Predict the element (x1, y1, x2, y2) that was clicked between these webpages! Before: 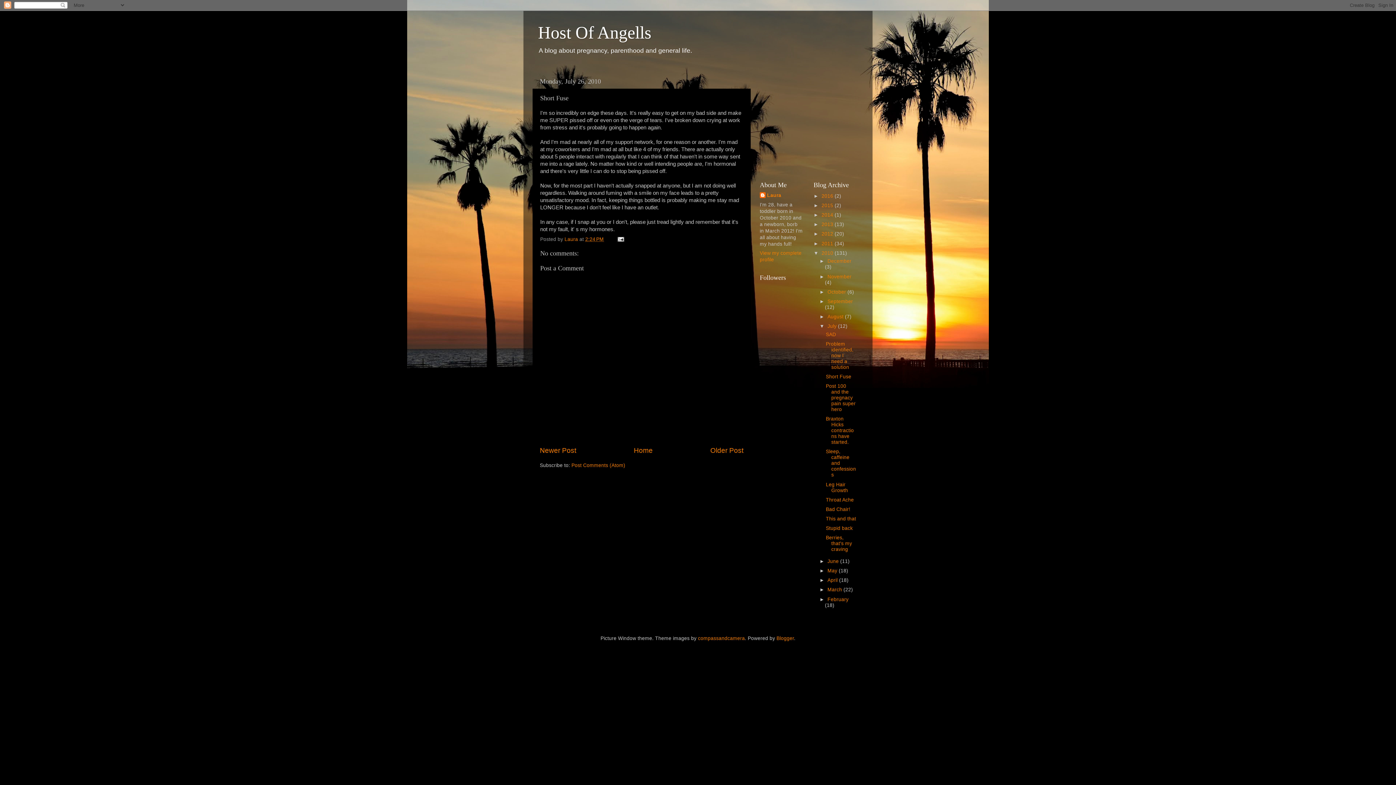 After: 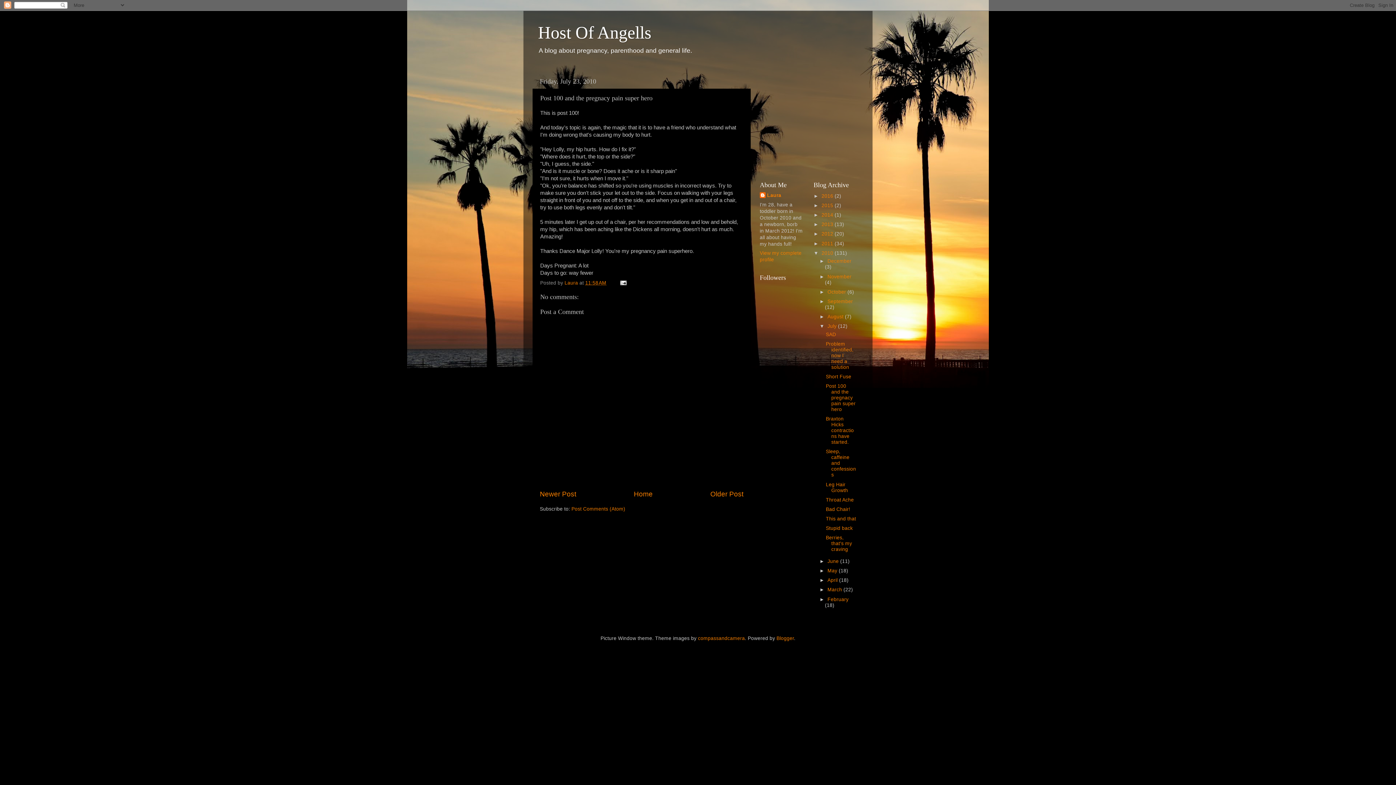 Action: label: Older Post bbox: (710, 446, 743, 454)